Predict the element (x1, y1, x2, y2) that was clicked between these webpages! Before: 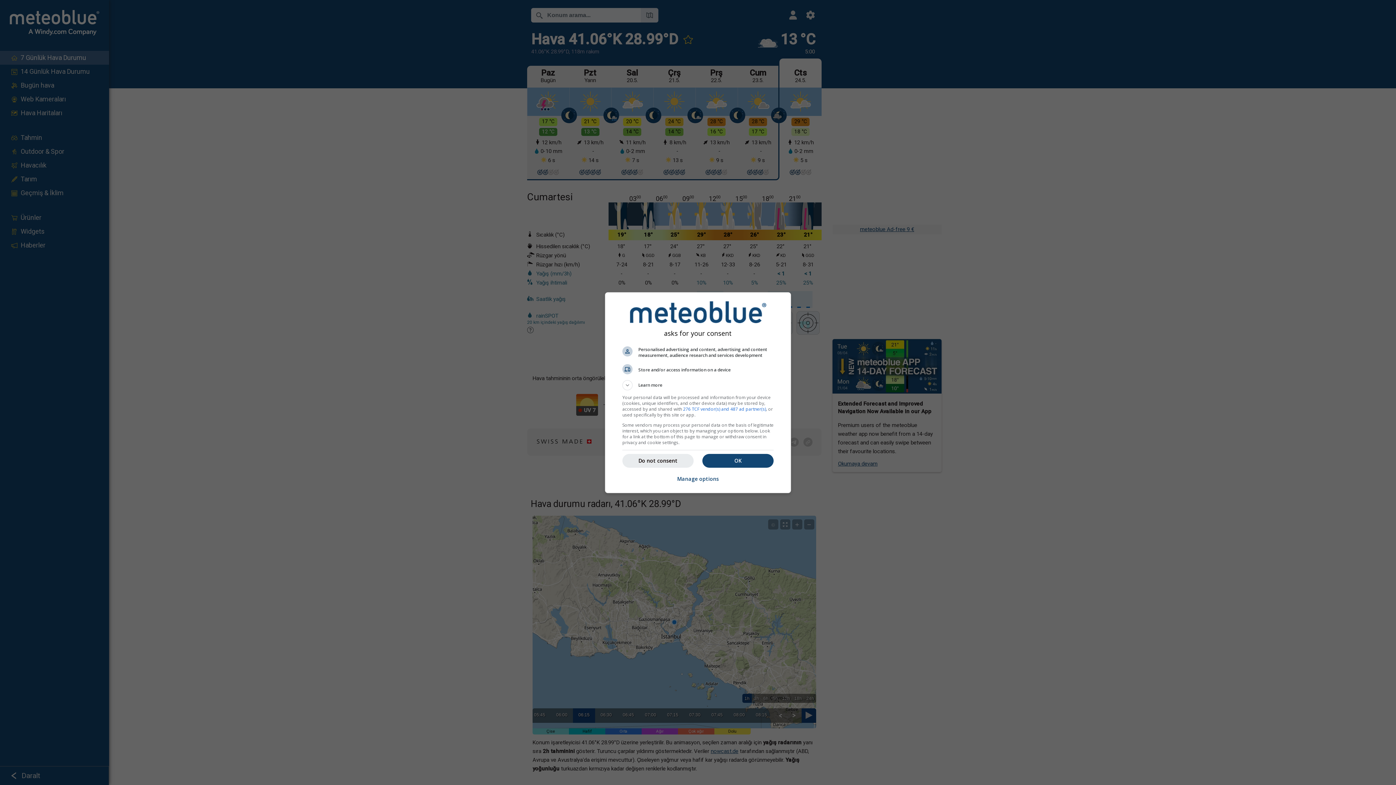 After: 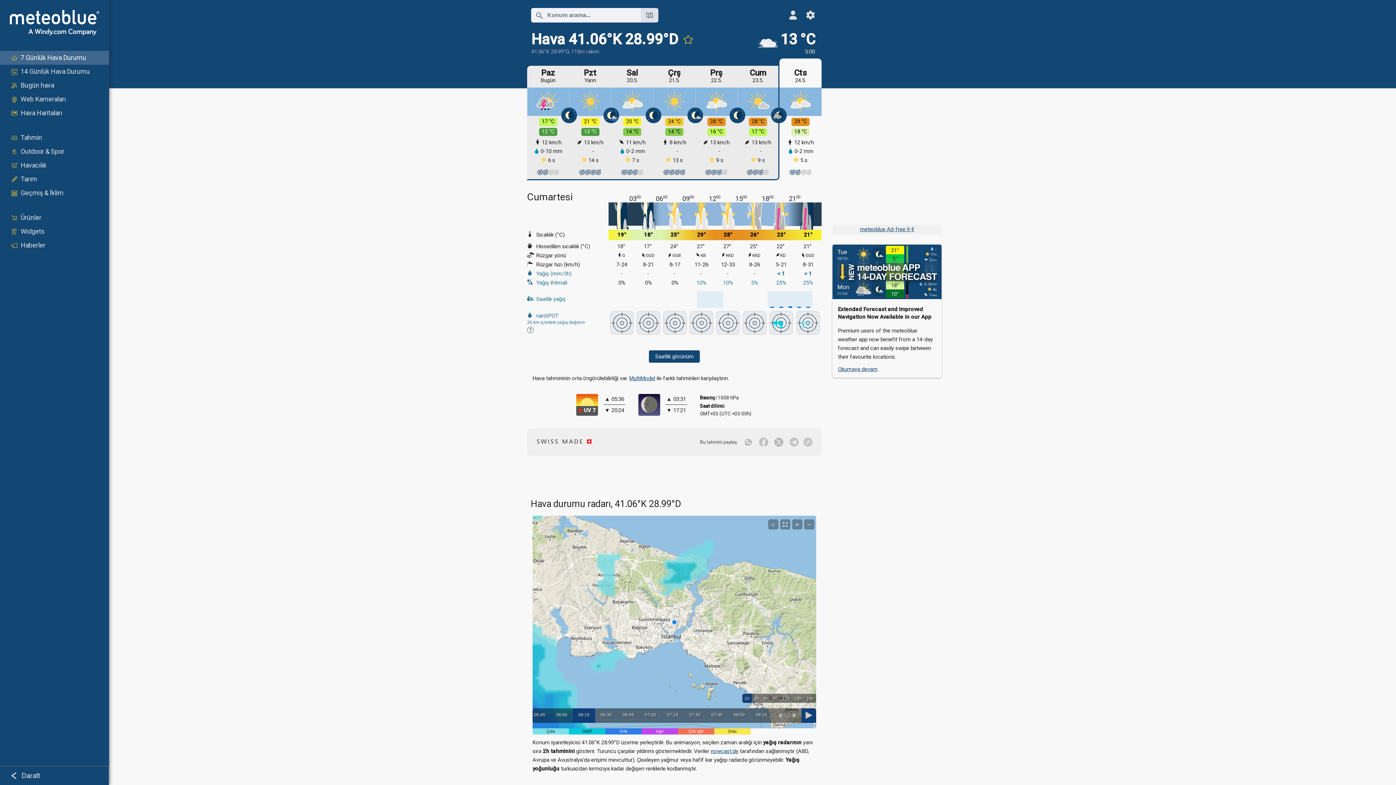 Action: label: OK bbox: (702, 454, 773, 467)